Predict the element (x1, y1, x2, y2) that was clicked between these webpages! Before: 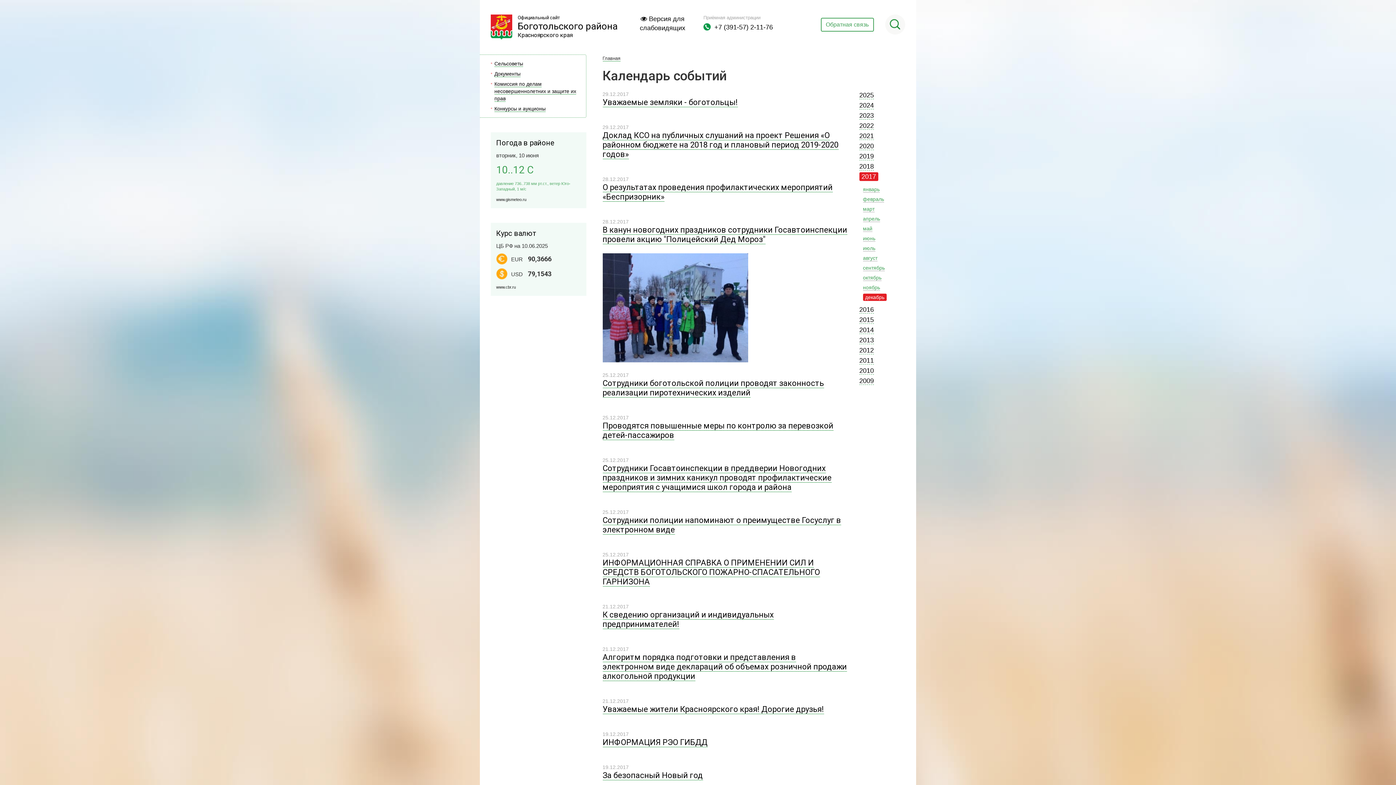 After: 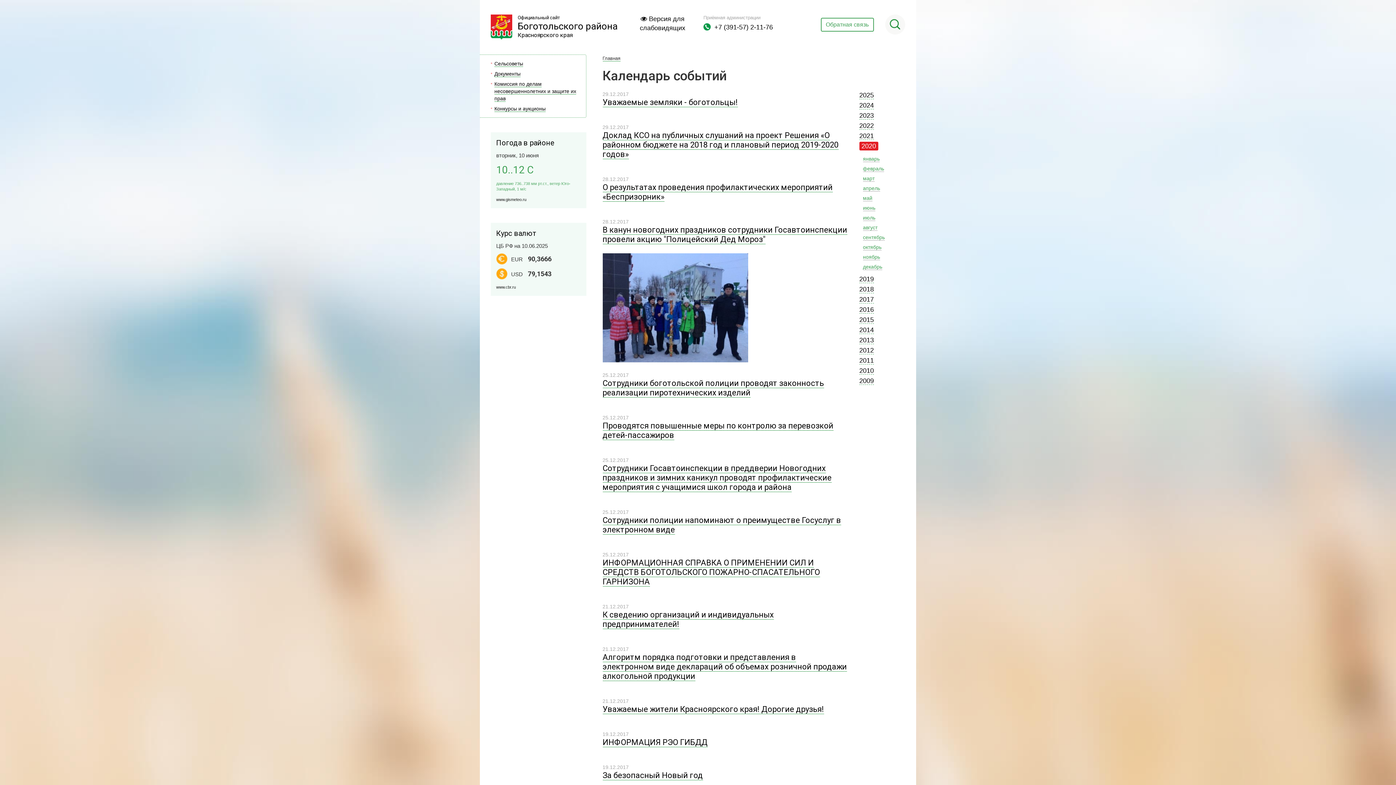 Action: label: 2020 bbox: (859, 142, 874, 150)